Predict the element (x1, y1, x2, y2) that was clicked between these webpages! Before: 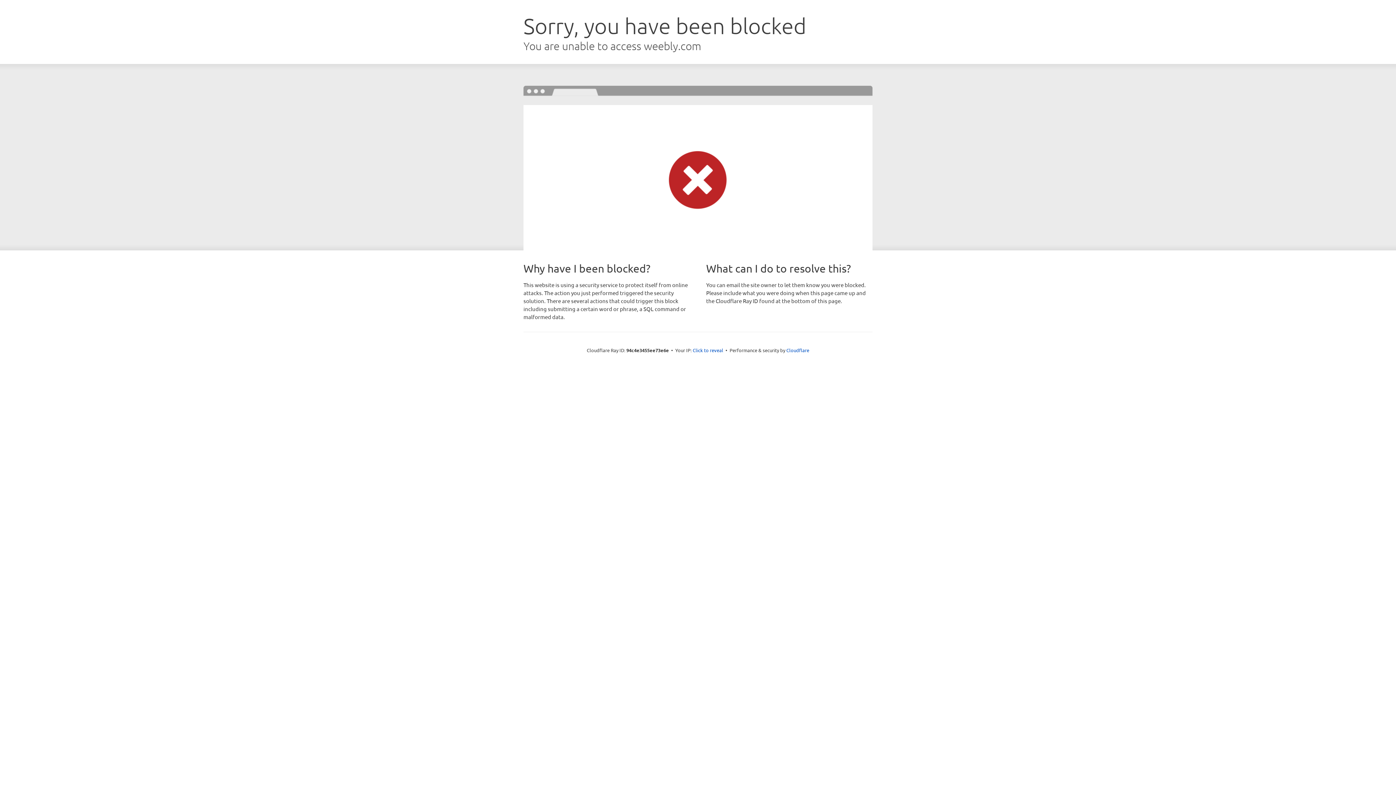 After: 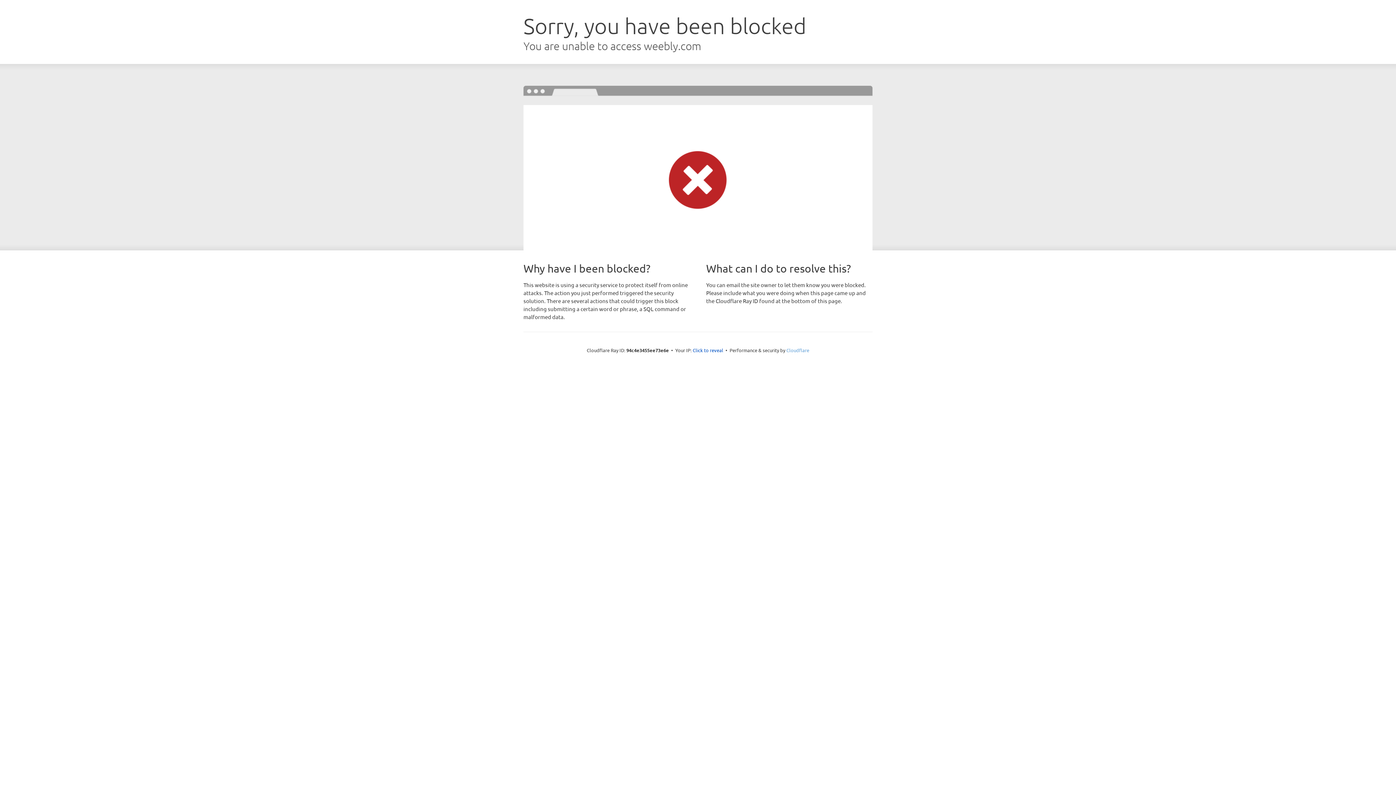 Action: bbox: (786, 347, 809, 353) label: Cloudflare